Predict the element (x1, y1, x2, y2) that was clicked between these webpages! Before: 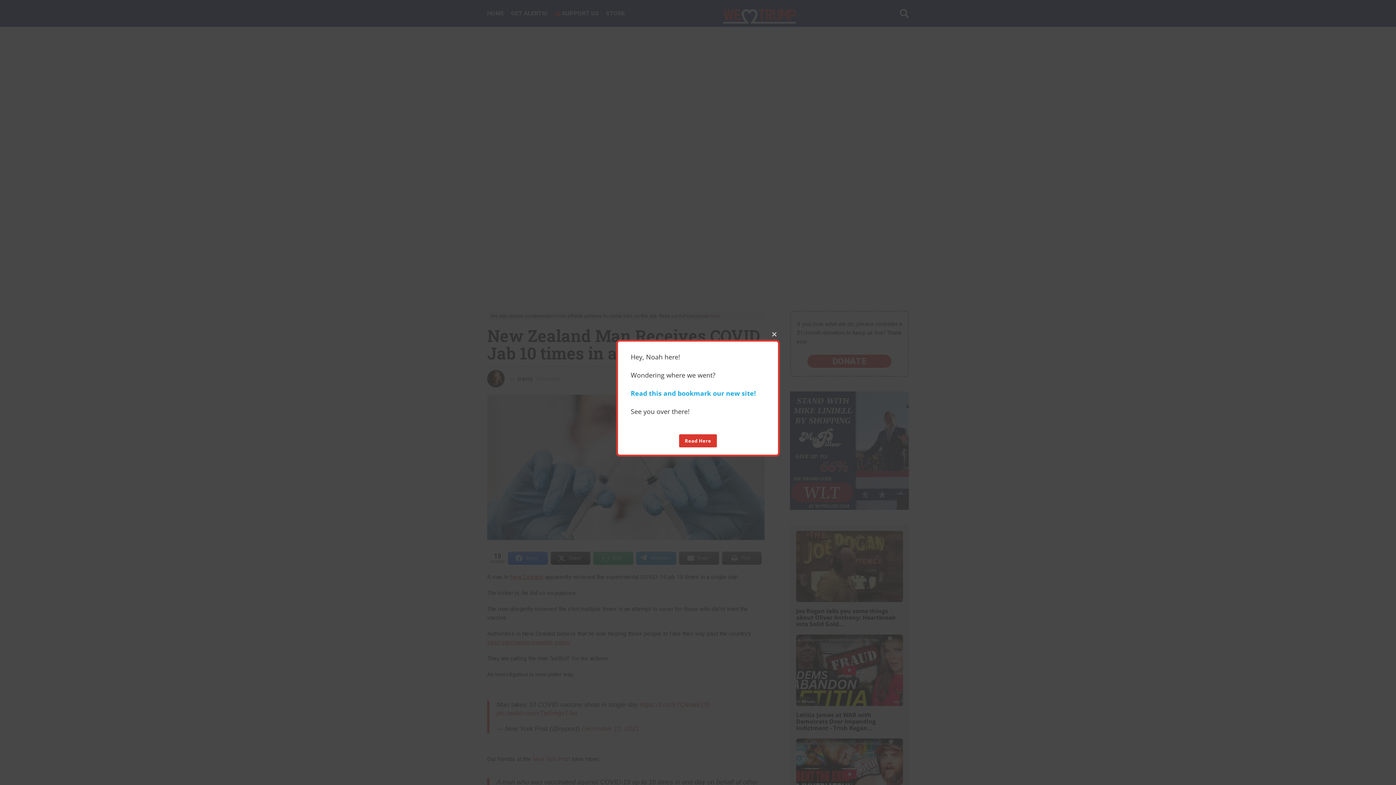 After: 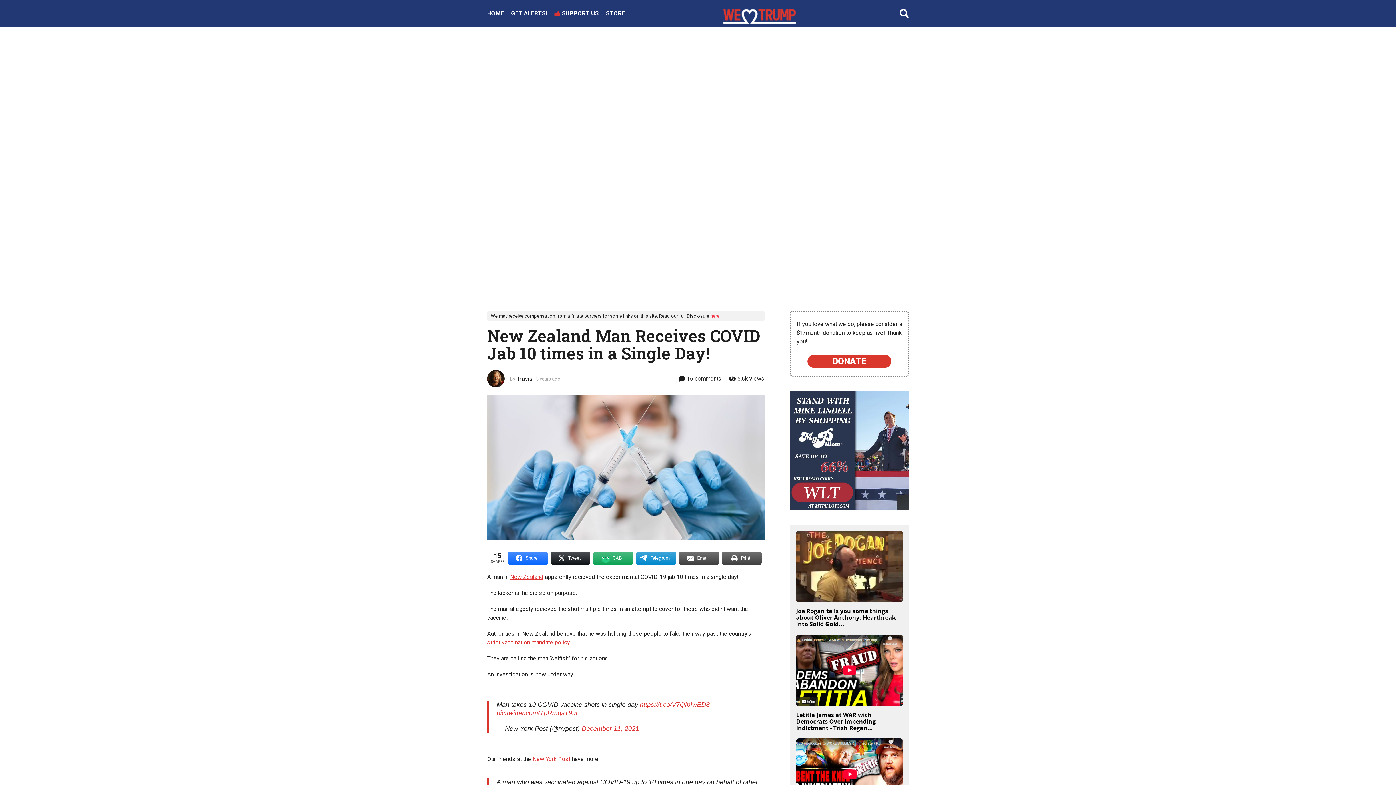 Action: label: CLOSE THIS MODULE bbox: (769, 328, 780, 339)